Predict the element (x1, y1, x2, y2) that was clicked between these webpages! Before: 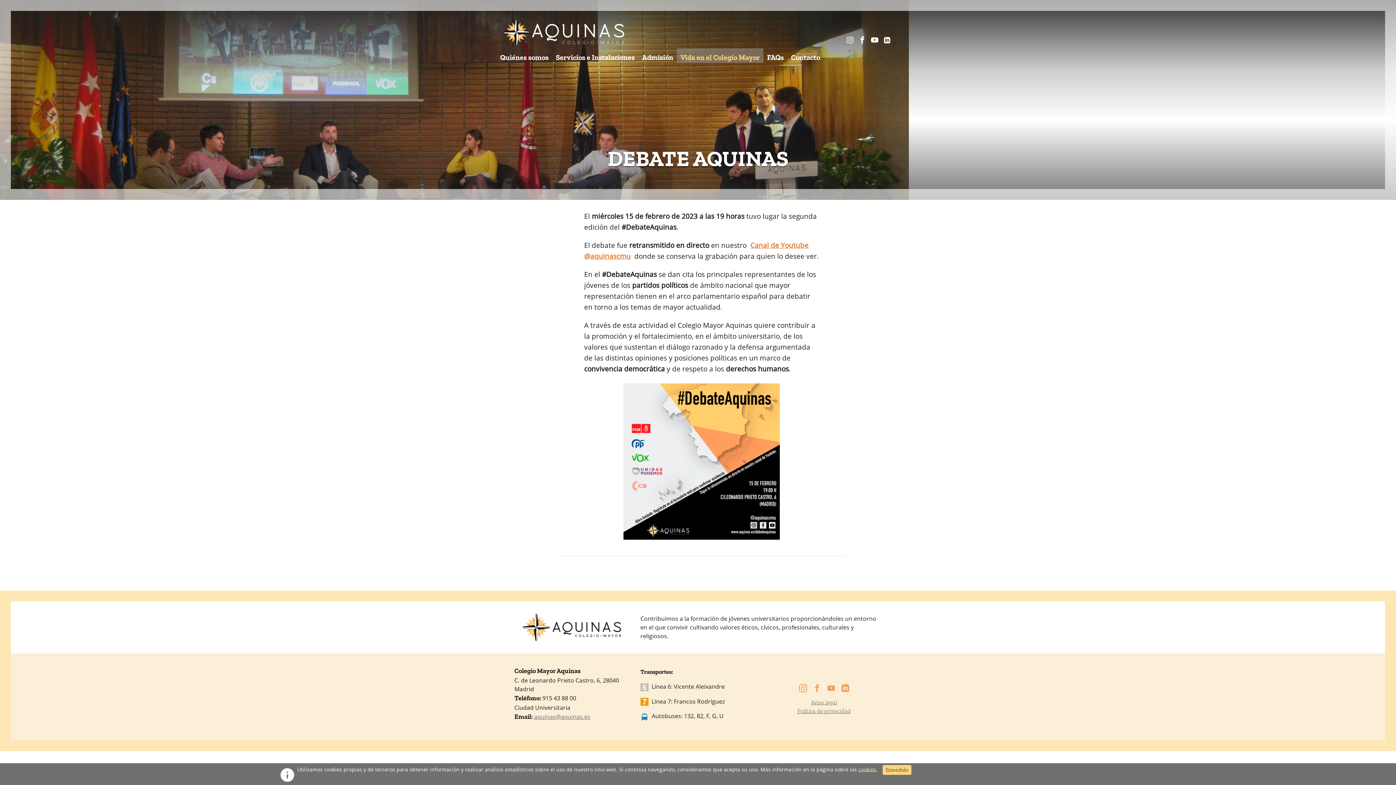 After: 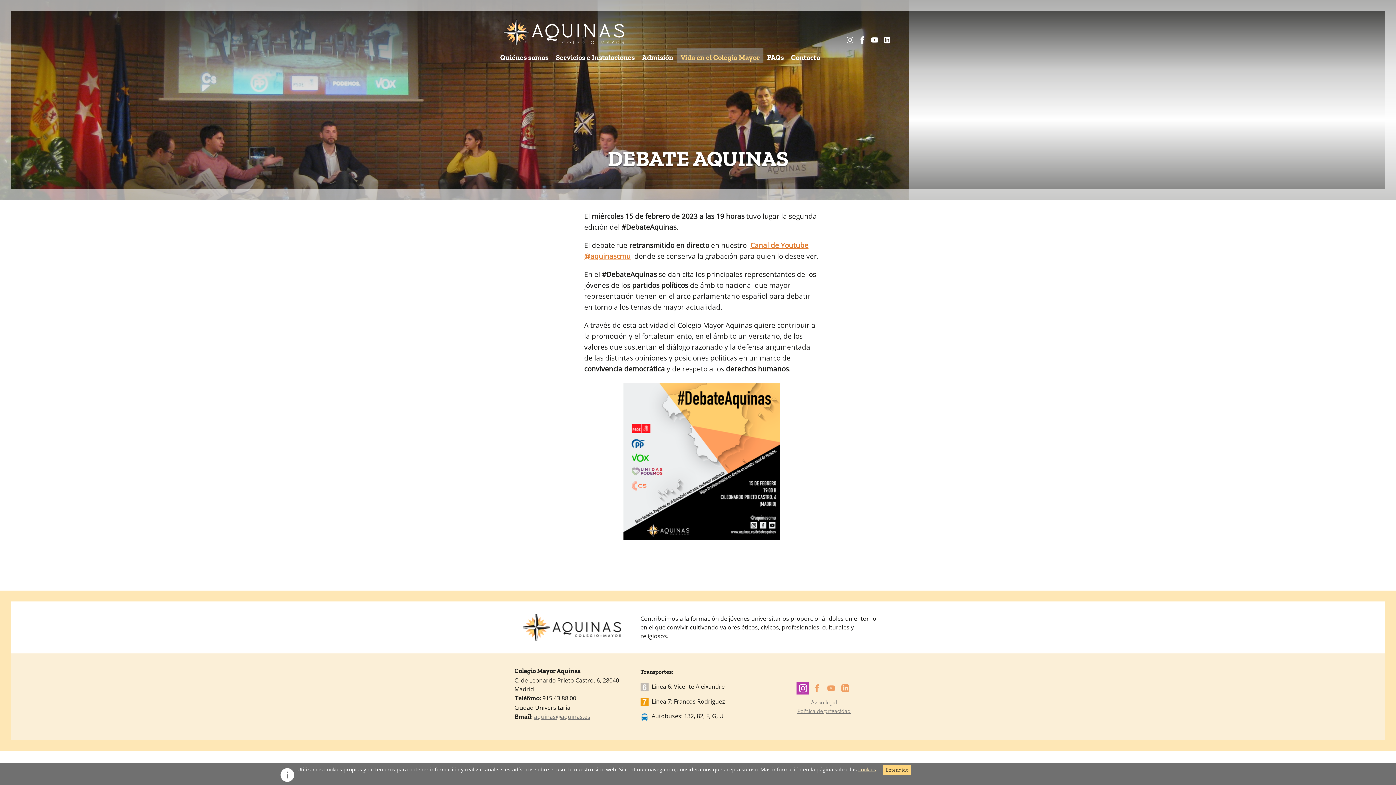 Action: bbox: (796, 683, 809, 691)